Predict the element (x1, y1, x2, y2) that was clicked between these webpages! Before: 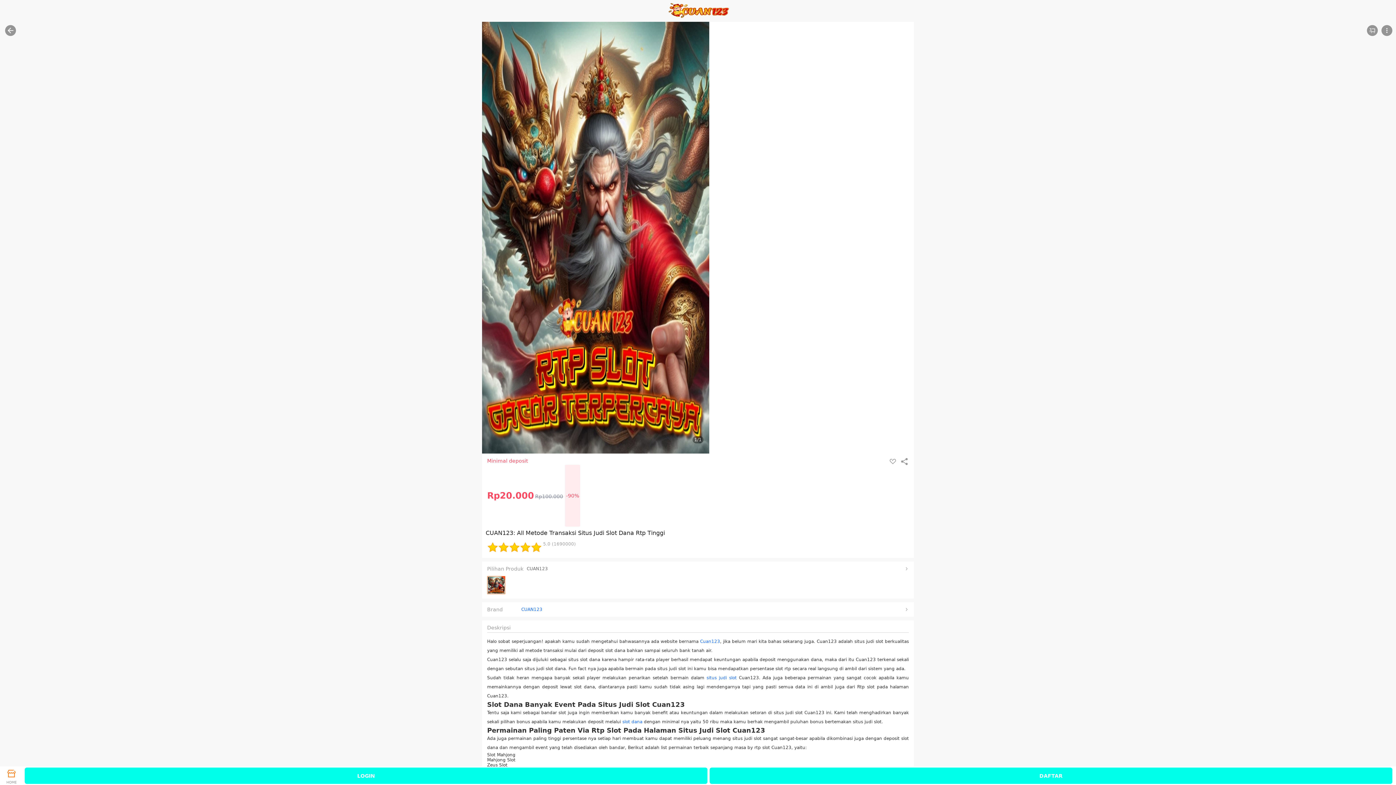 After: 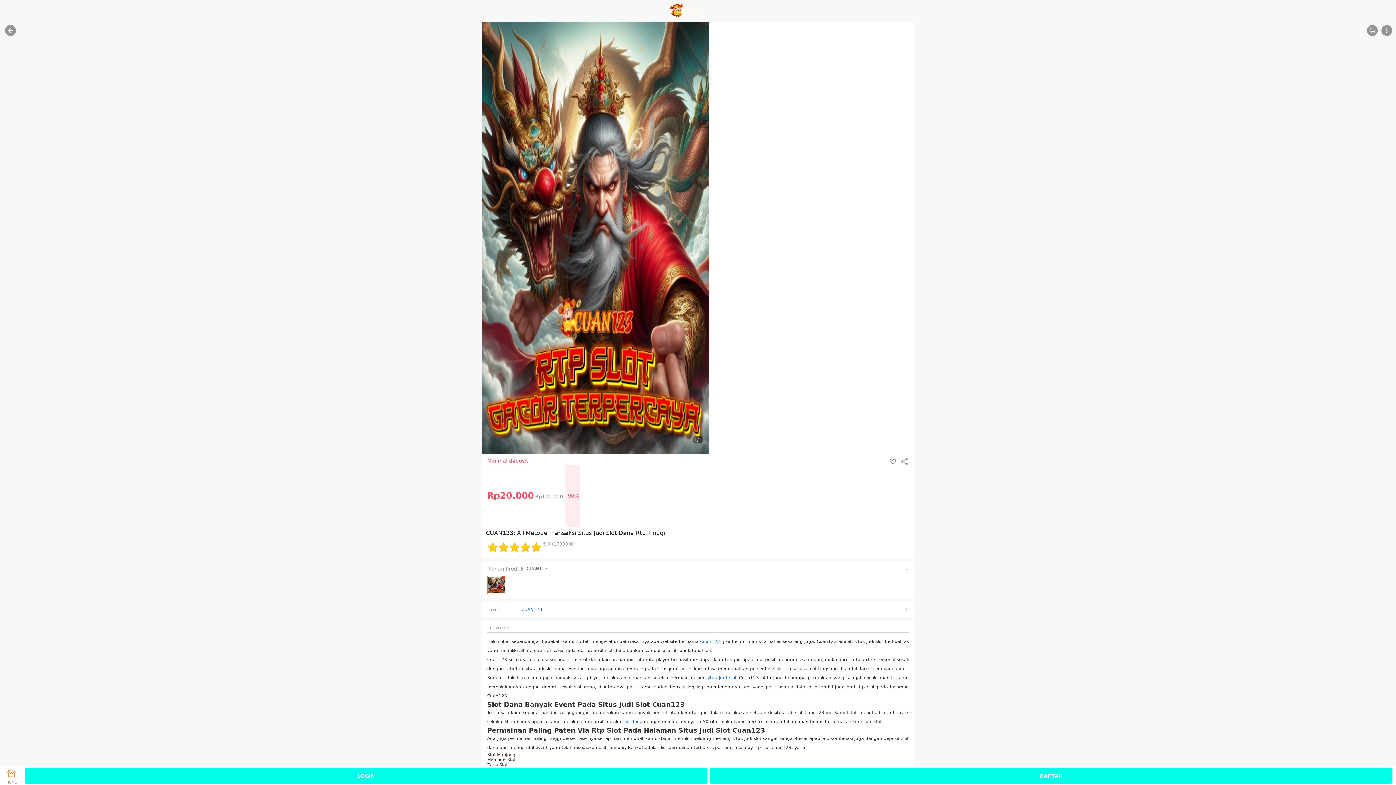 Action: bbox: (622, 719, 642, 724) label: slot dana